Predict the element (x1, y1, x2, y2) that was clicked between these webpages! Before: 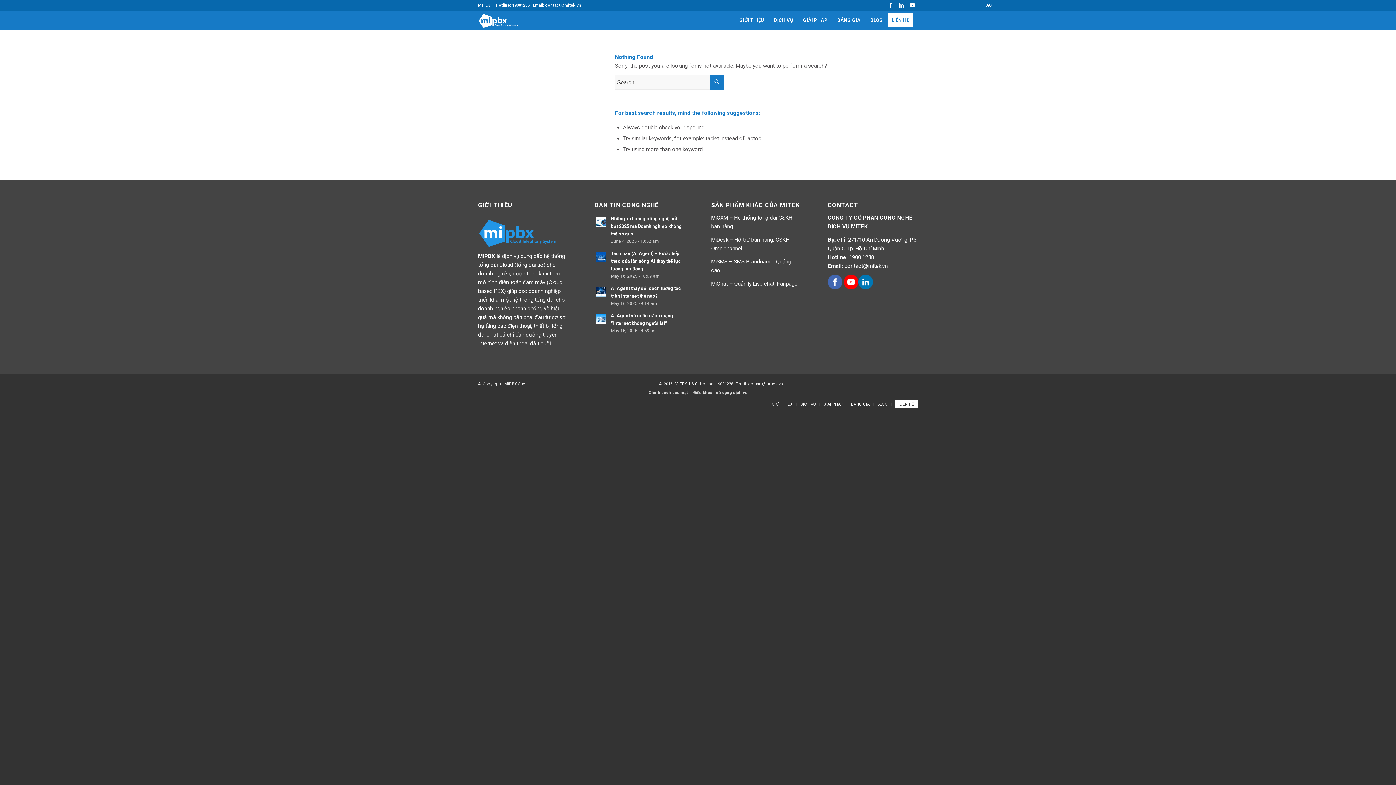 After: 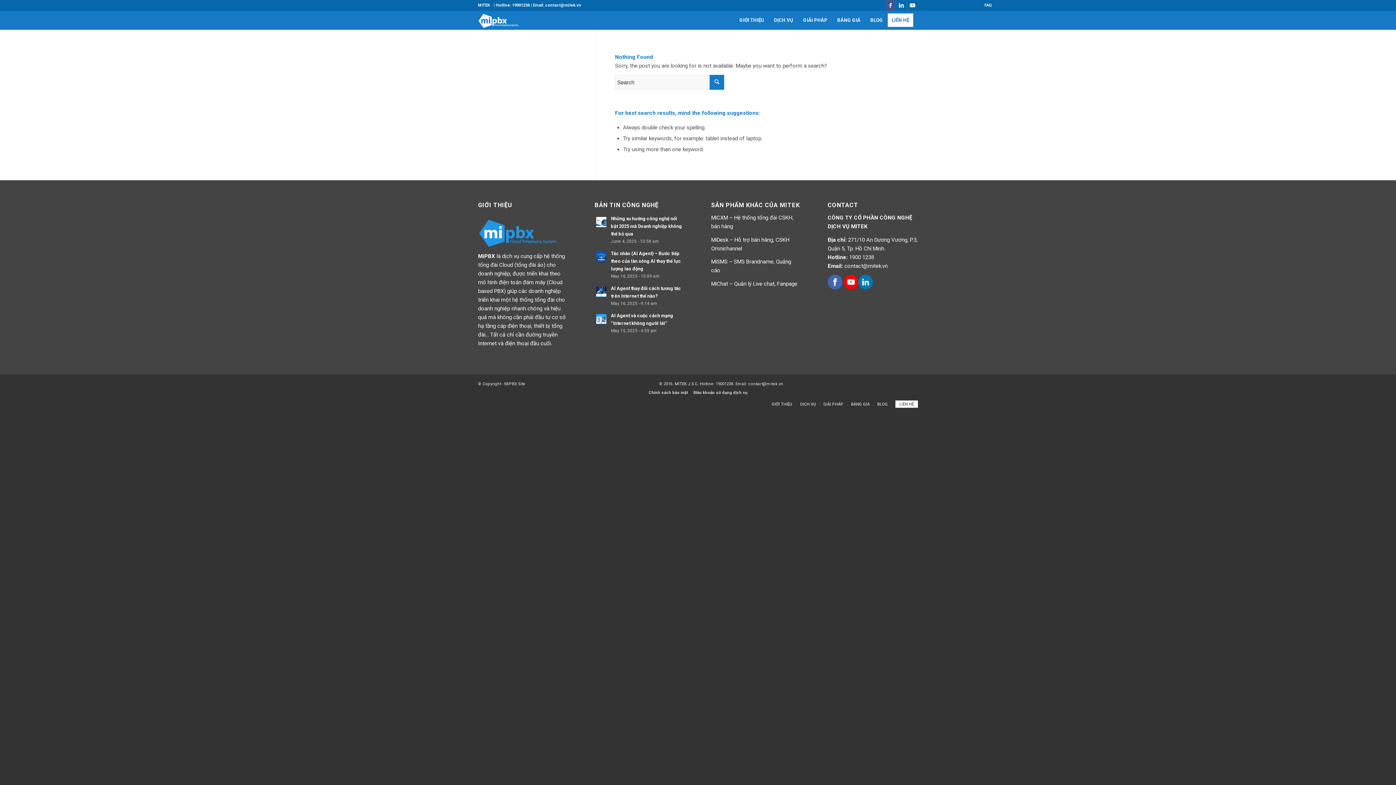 Action: label: Link to Facebook bbox: (885, 0, 896, 10)